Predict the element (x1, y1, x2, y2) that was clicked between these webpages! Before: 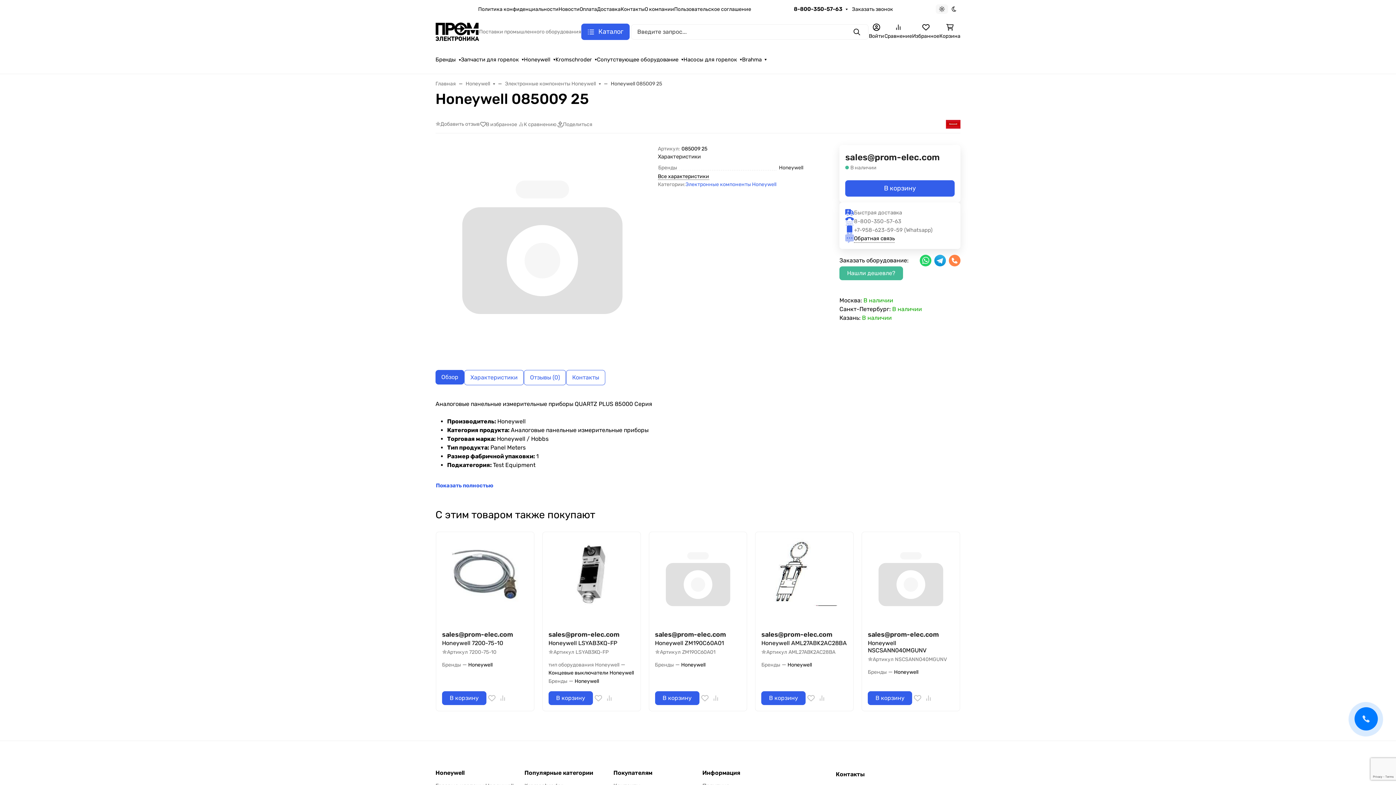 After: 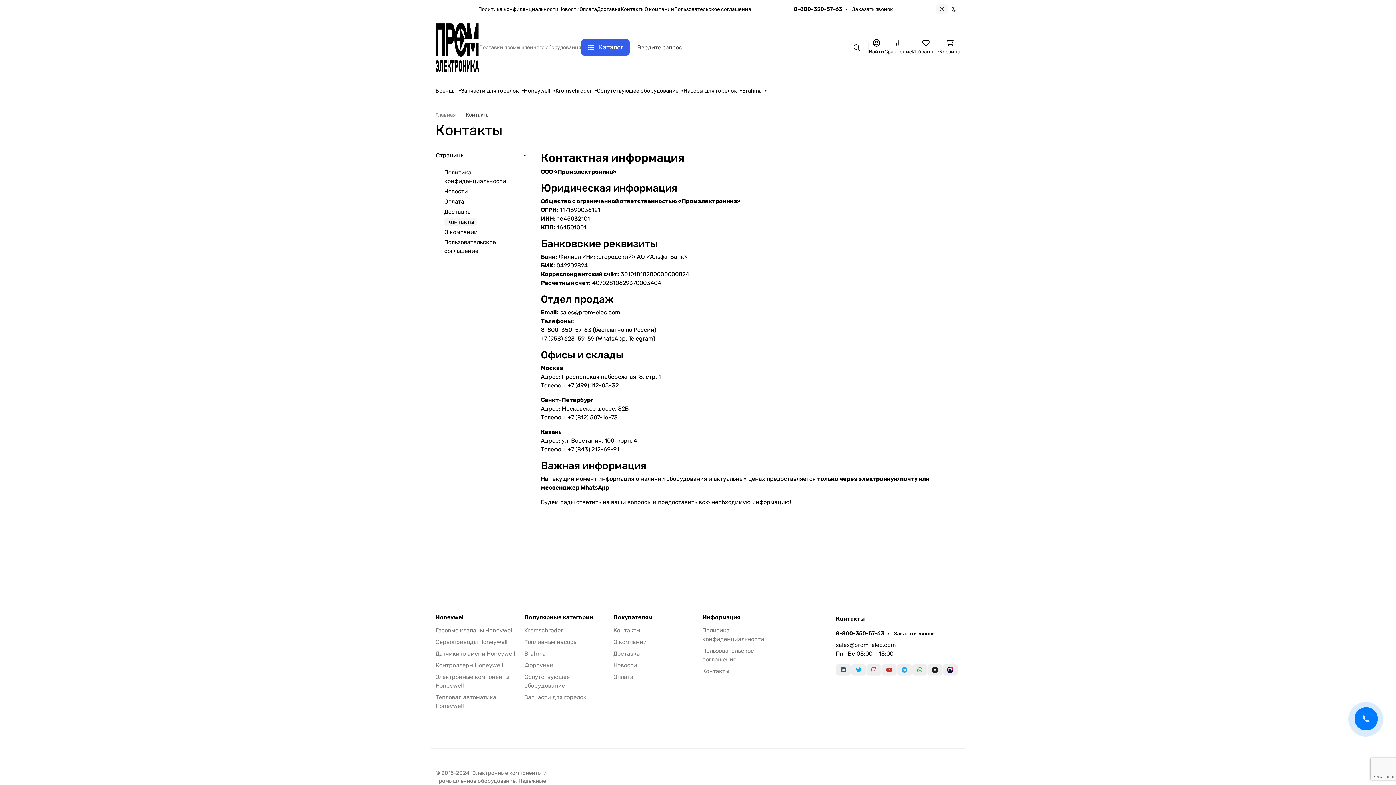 Action: bbox: (620, 0, 644, 17) label: Контакты